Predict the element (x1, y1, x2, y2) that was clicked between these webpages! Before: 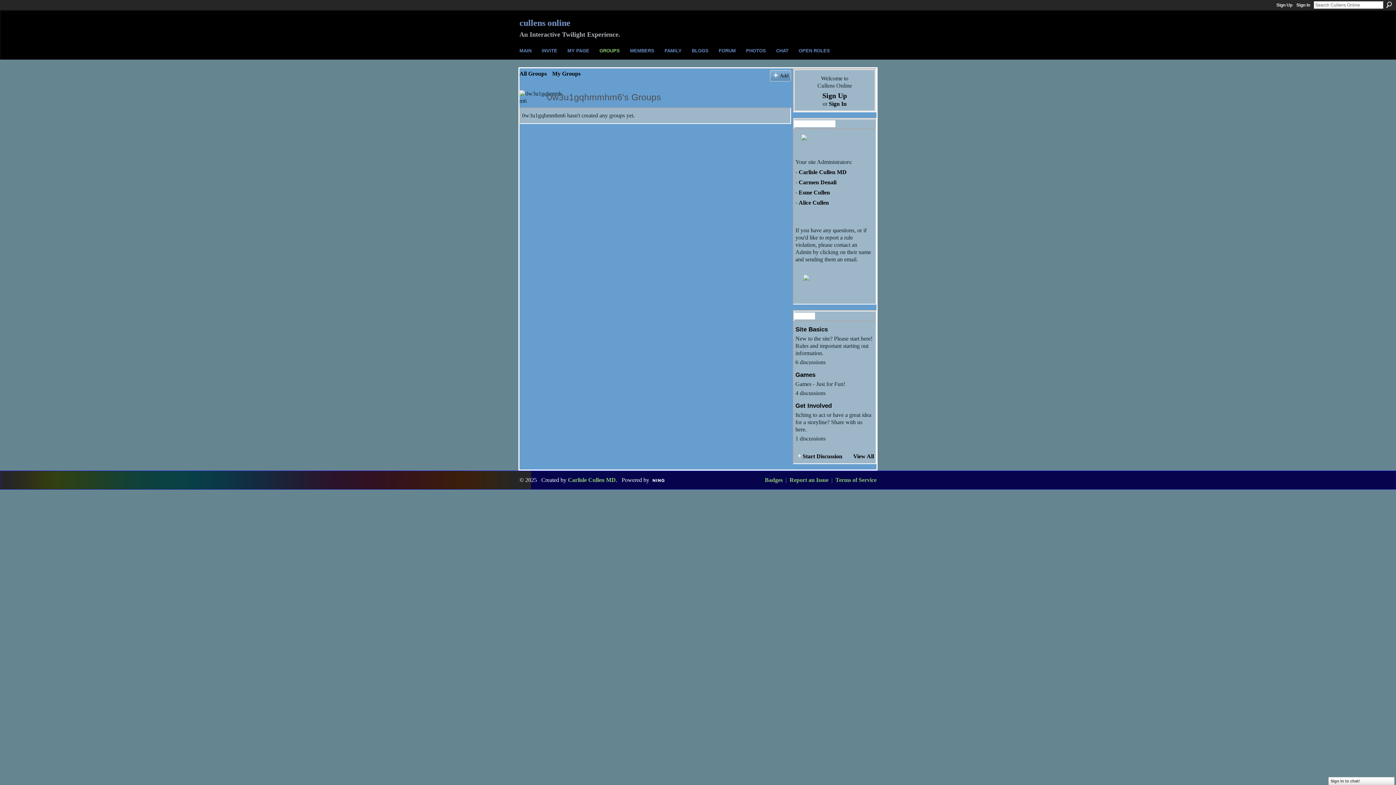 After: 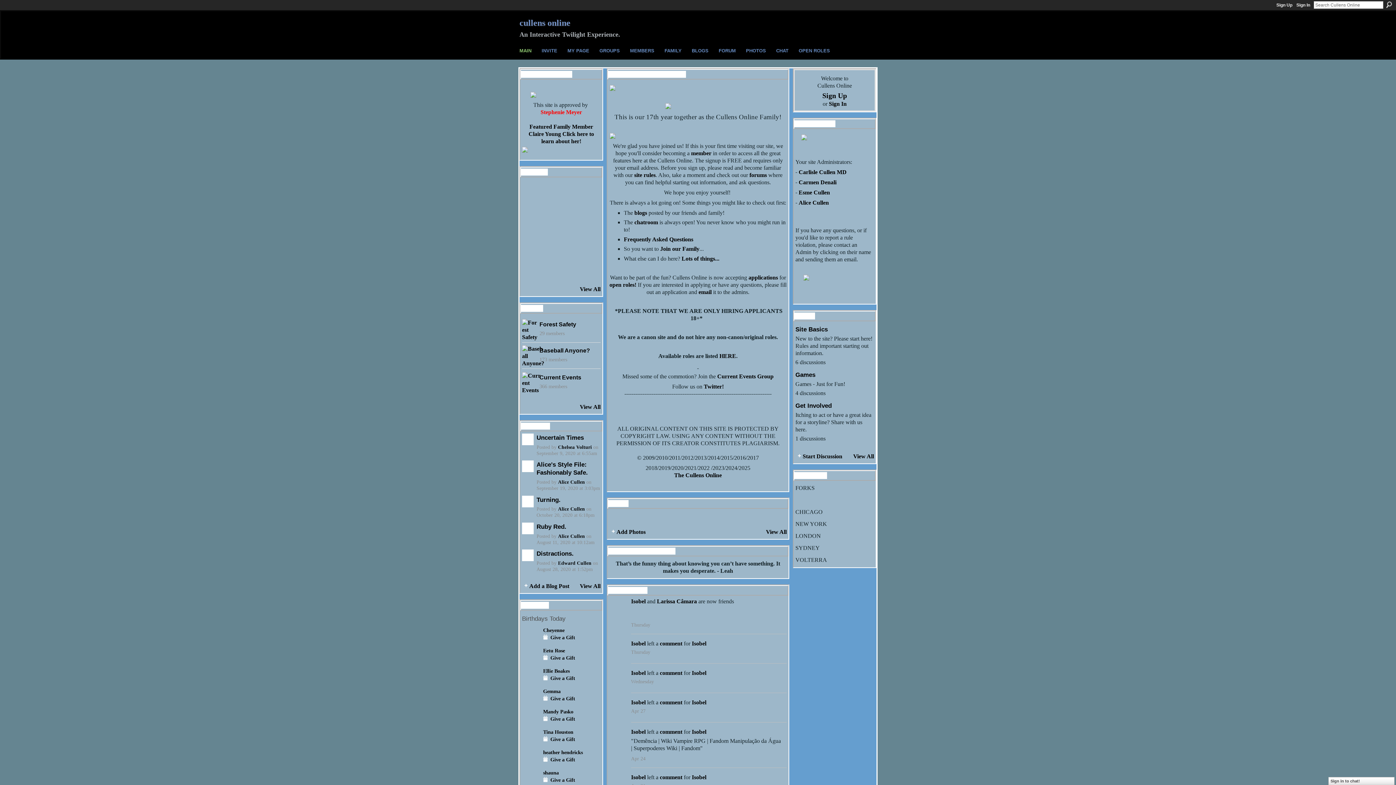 Action: bbox: (519, 48, 531, 53) label: MAIN